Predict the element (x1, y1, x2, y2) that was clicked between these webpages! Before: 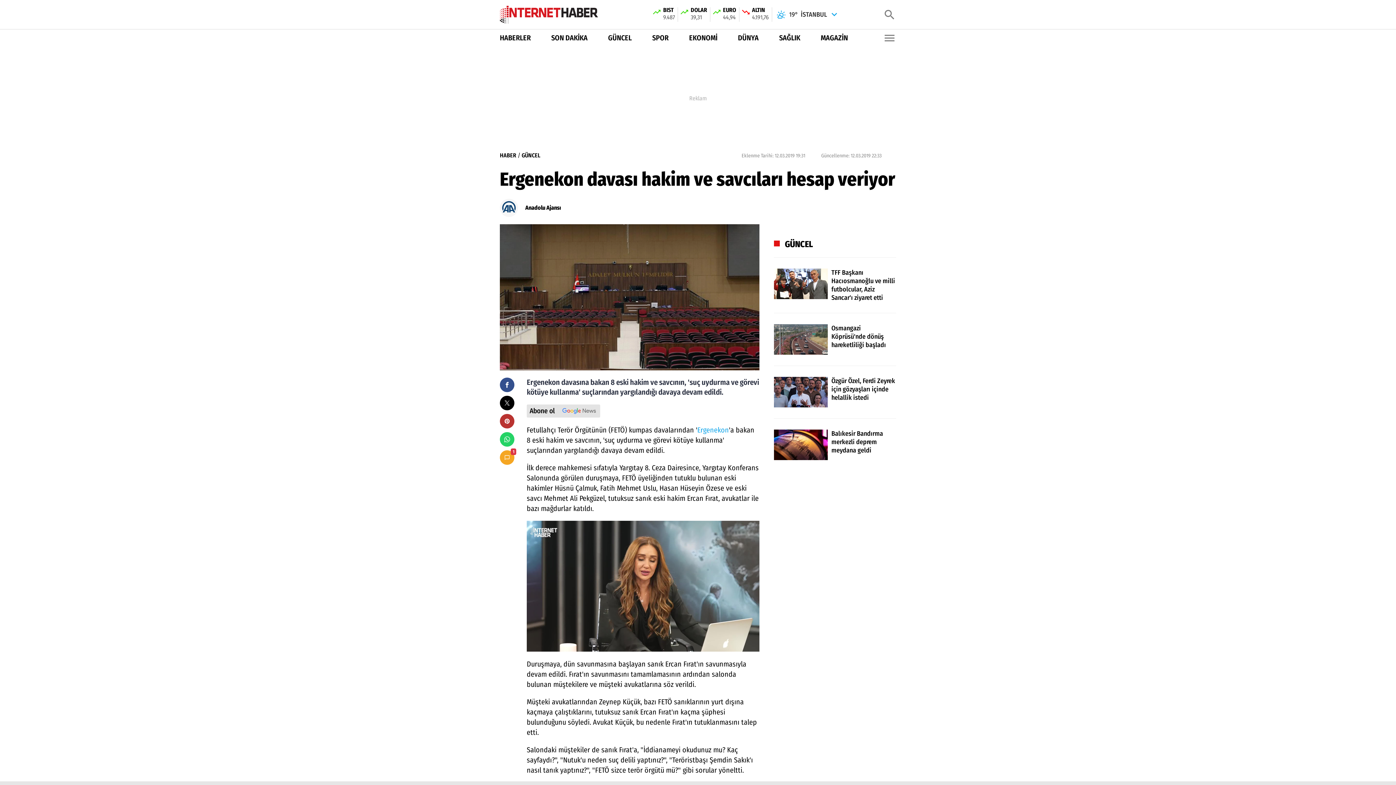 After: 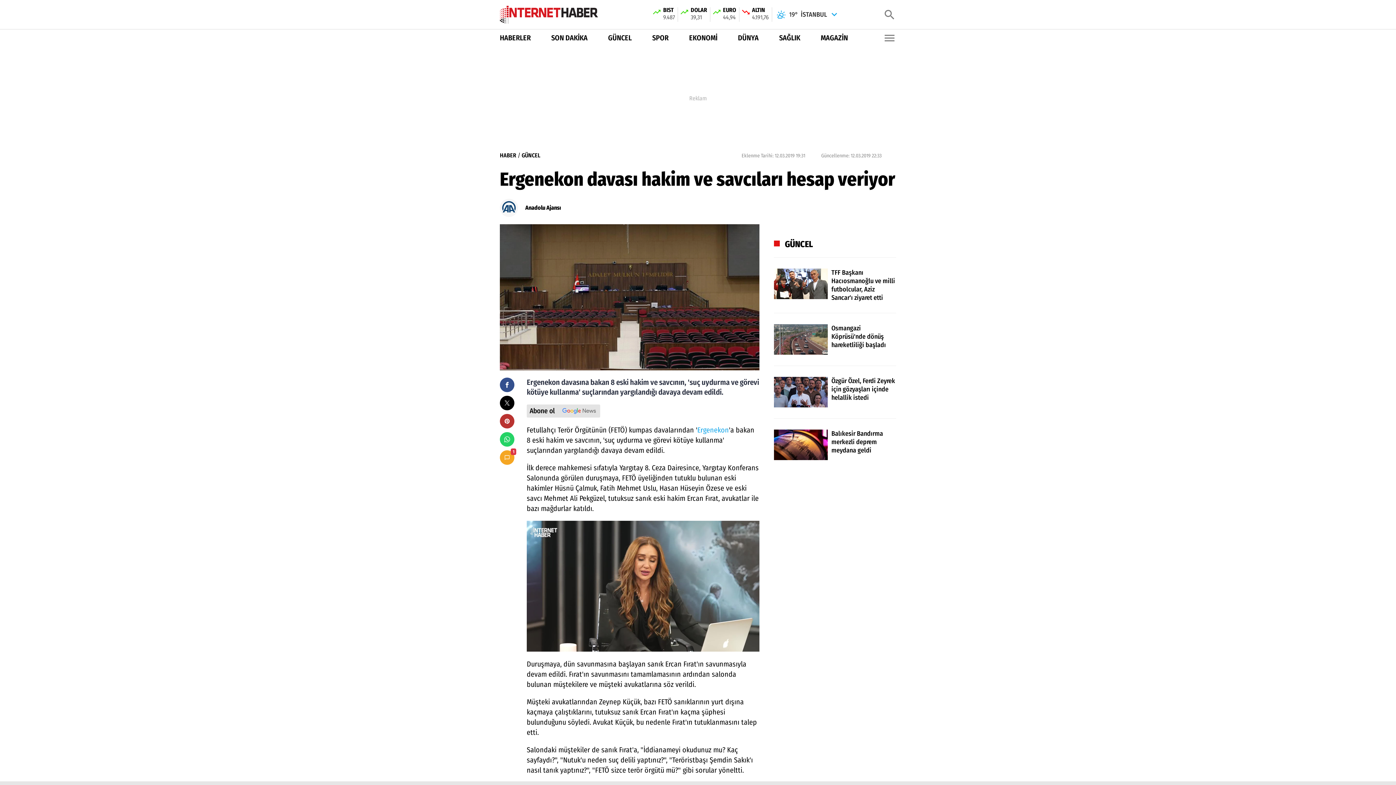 Action: bbox: (689, 32, 717, 43) label: EKONOMİ